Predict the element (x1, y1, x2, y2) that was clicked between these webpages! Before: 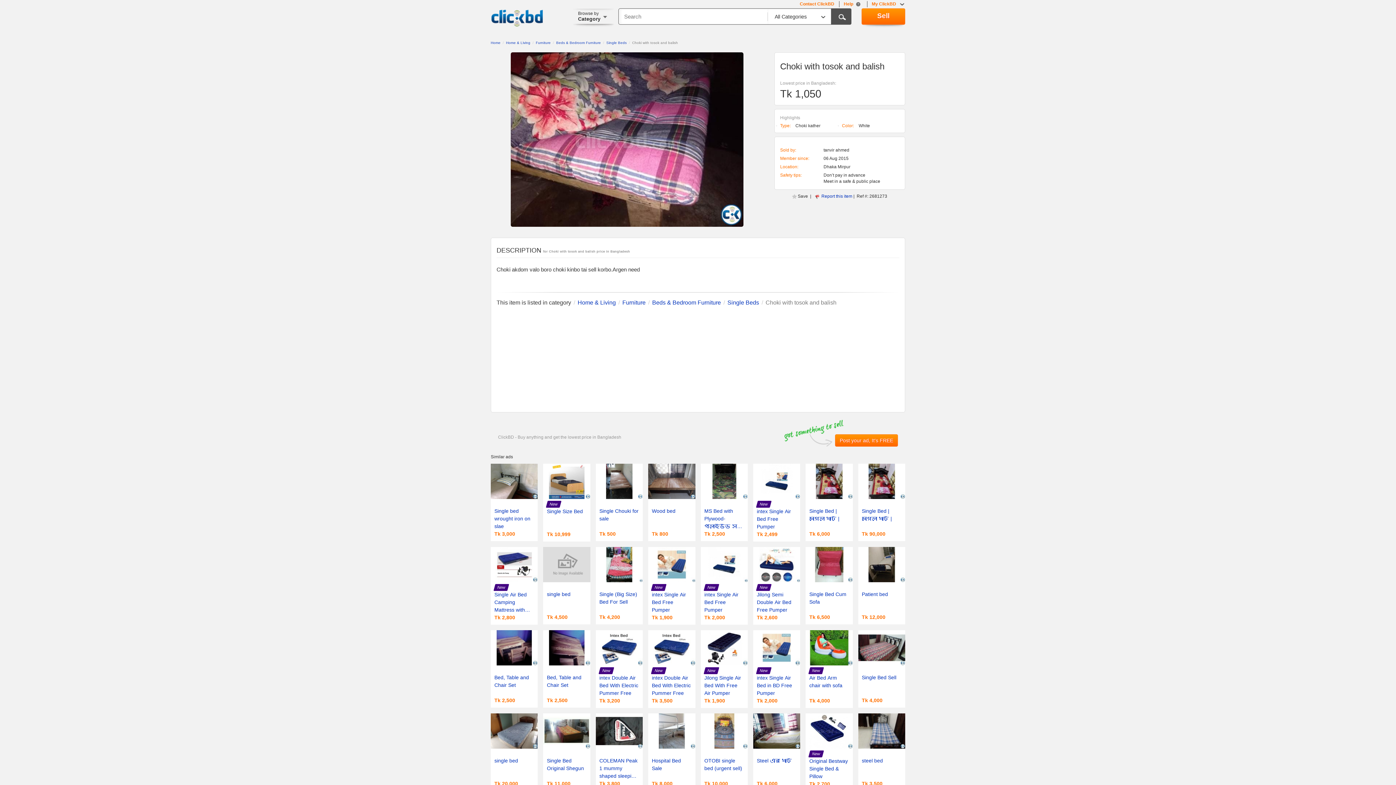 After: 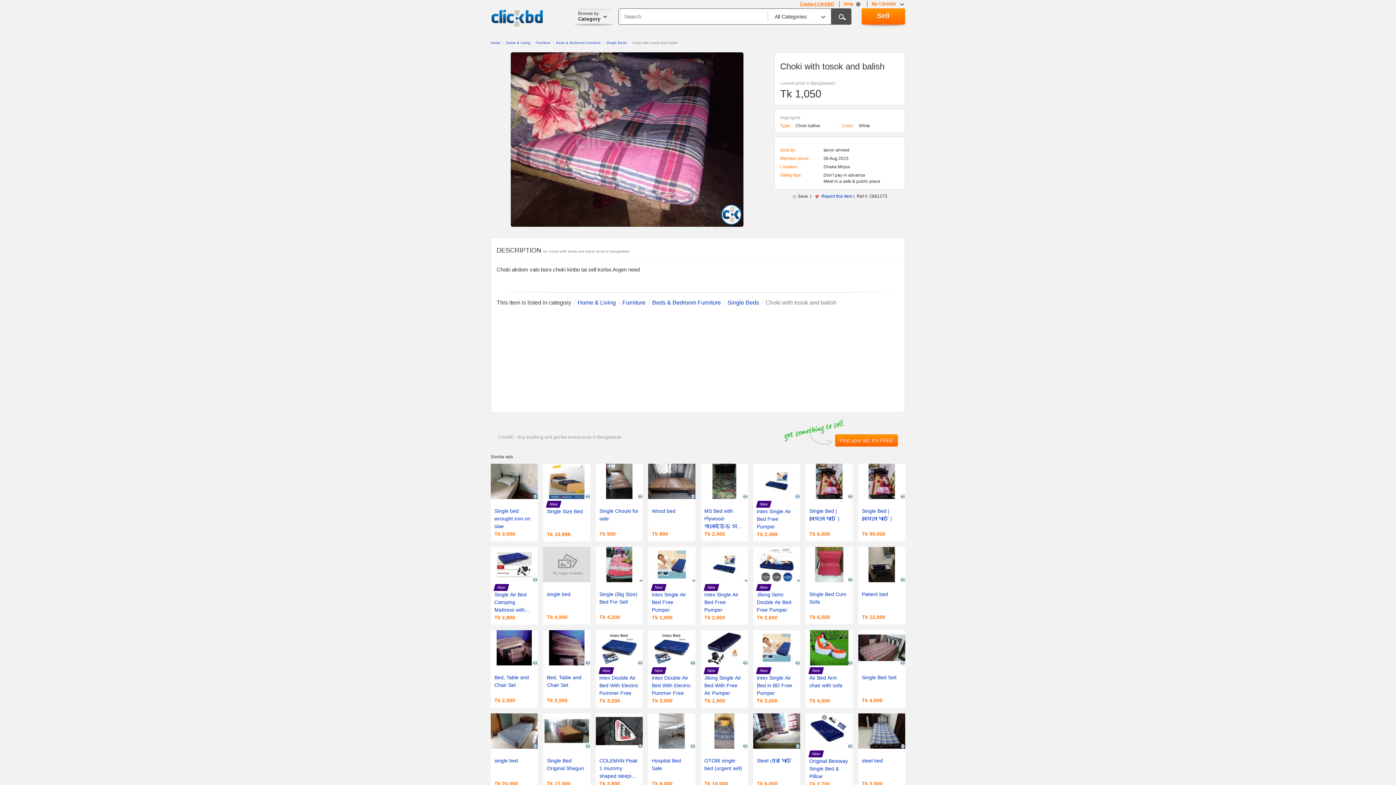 Action: label: Contact ClickBD bbox: (800, 1, 834, 7)